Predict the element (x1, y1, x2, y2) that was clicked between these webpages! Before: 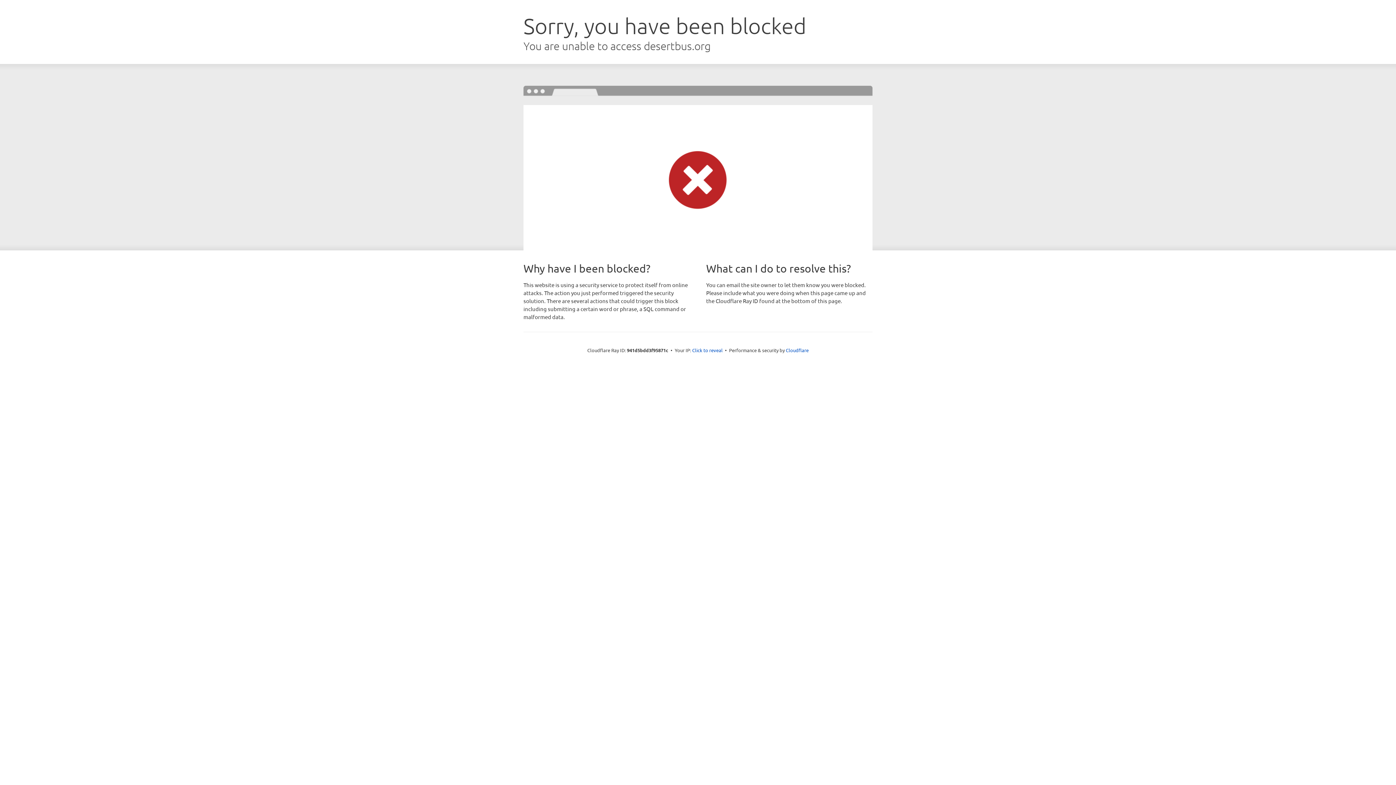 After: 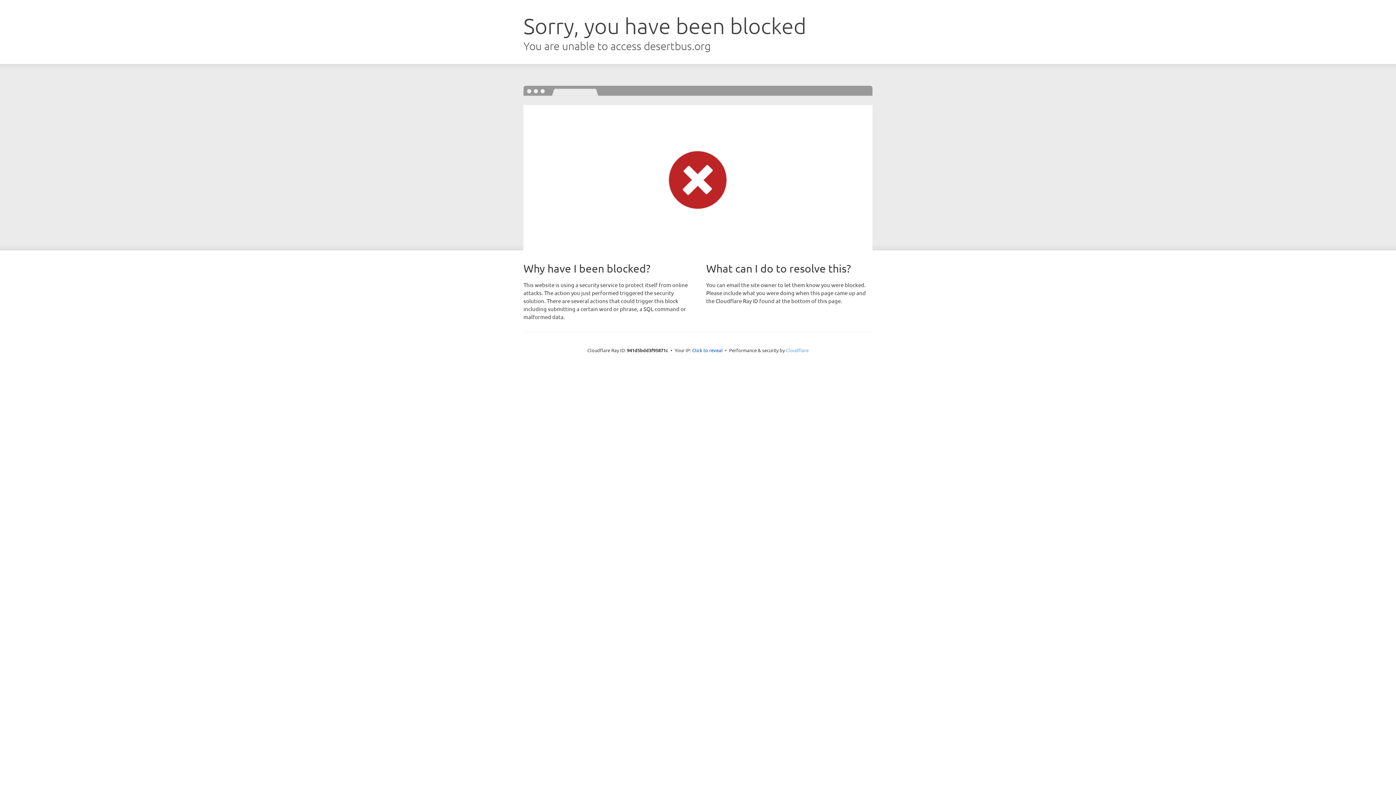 Action: label: Cloudflare bbox: (786, 347, 808, 353)